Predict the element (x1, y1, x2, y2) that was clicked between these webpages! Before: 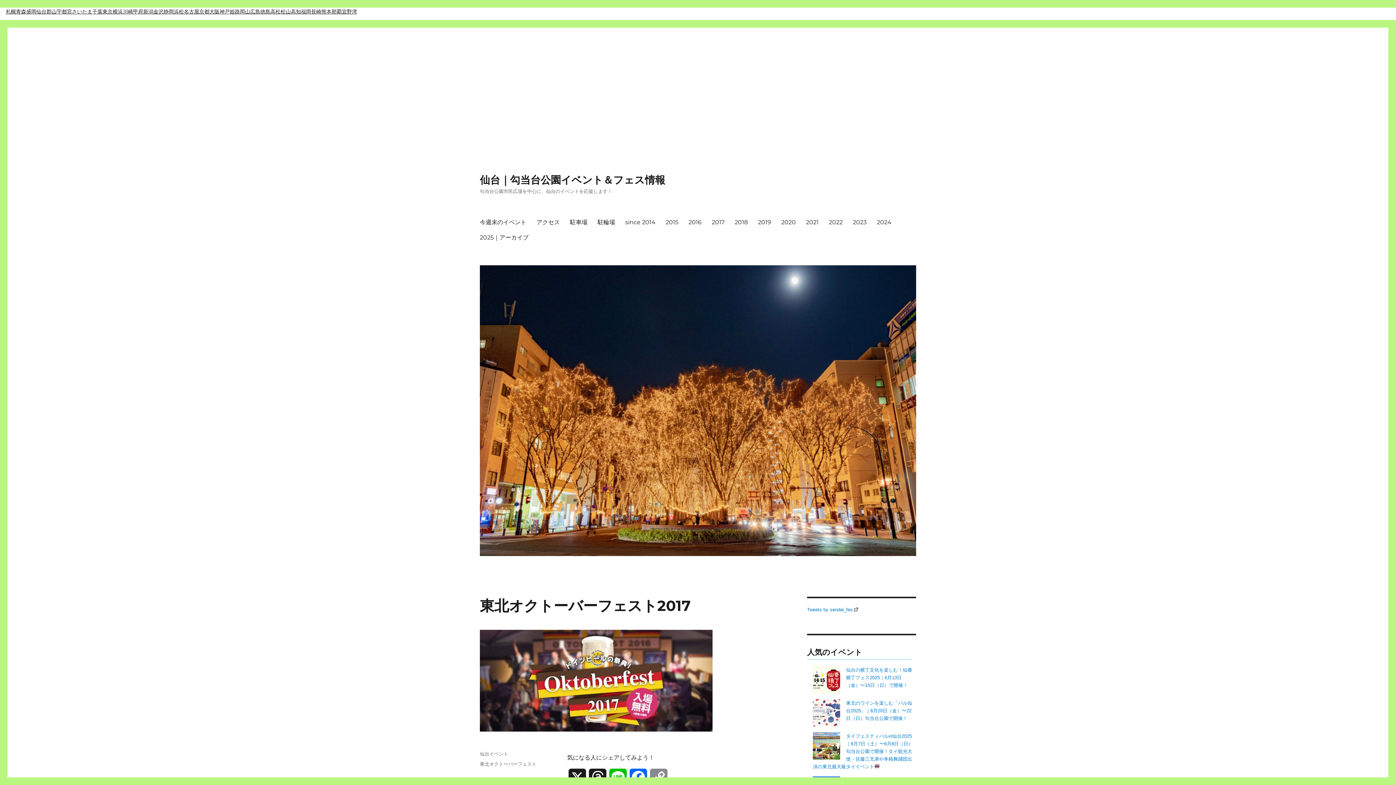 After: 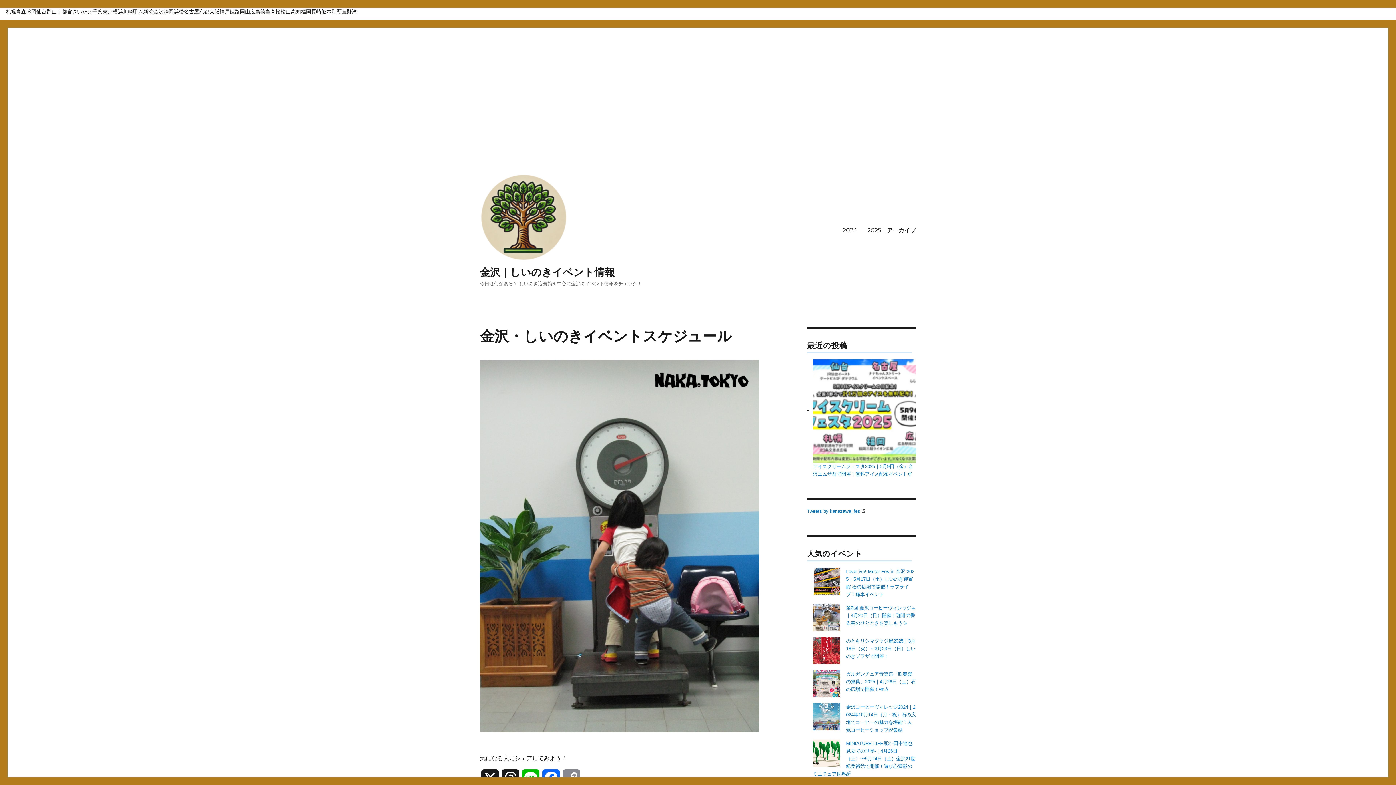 Action: label: 金沢 bbox: (153, 7, 163, 16)